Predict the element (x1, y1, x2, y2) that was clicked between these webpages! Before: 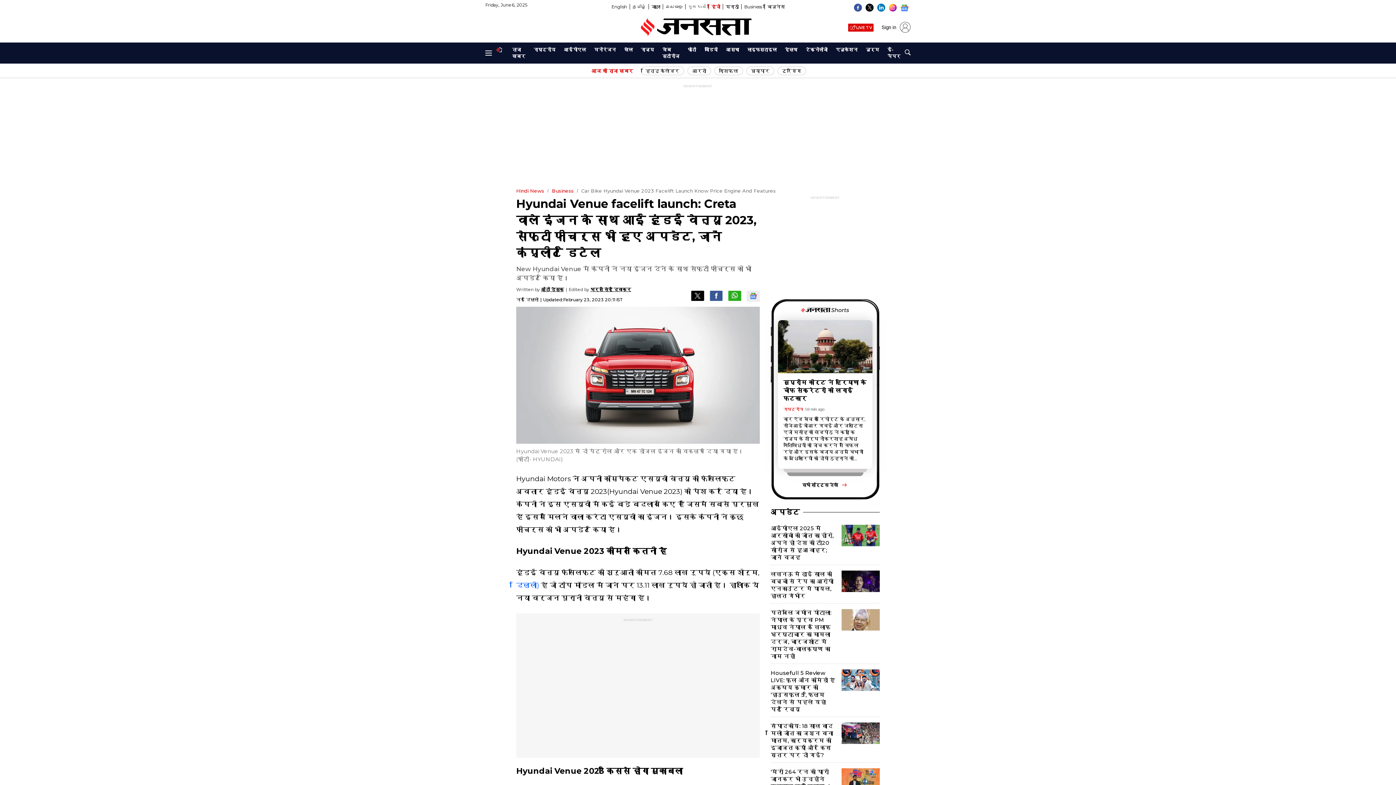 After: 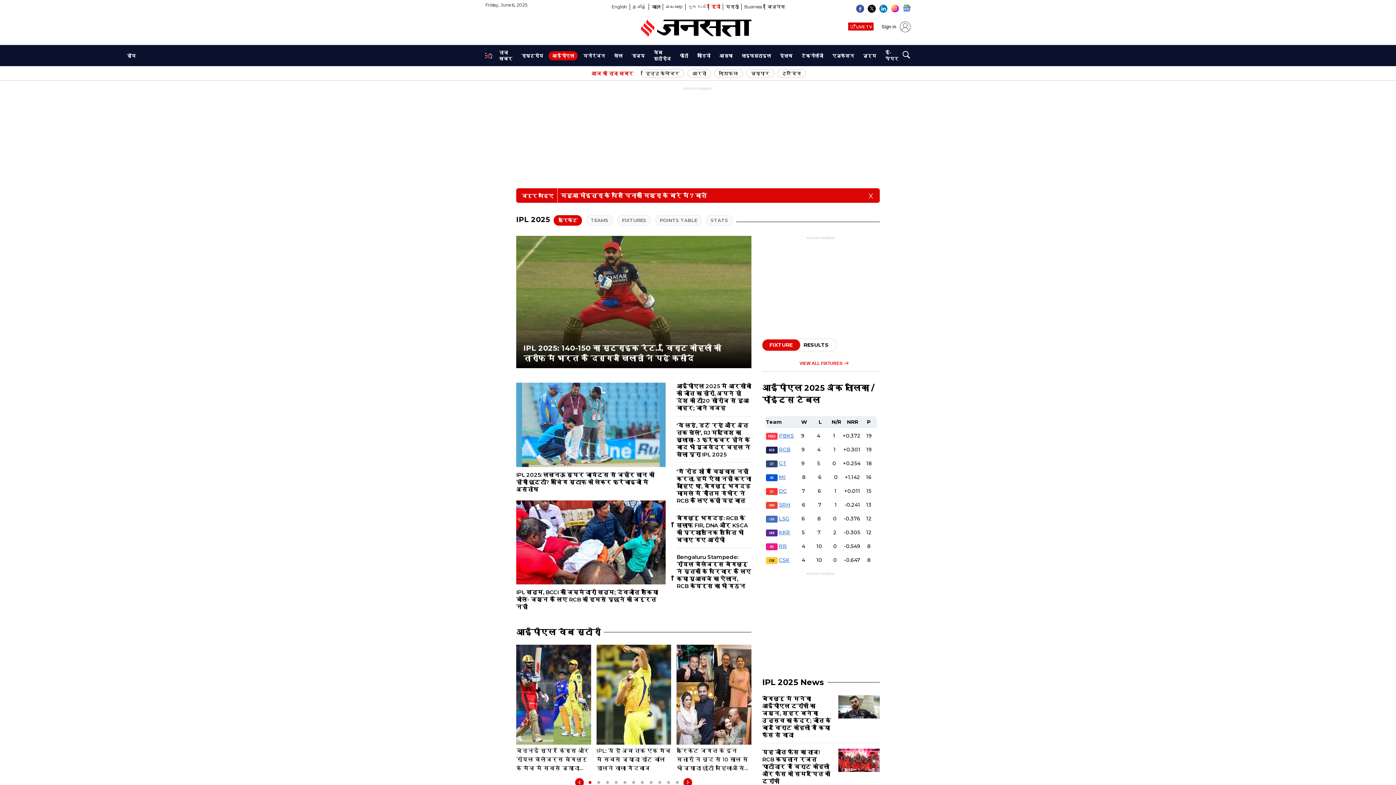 Action: label: आईपीएल bbox: (560, 45, 589, 54)